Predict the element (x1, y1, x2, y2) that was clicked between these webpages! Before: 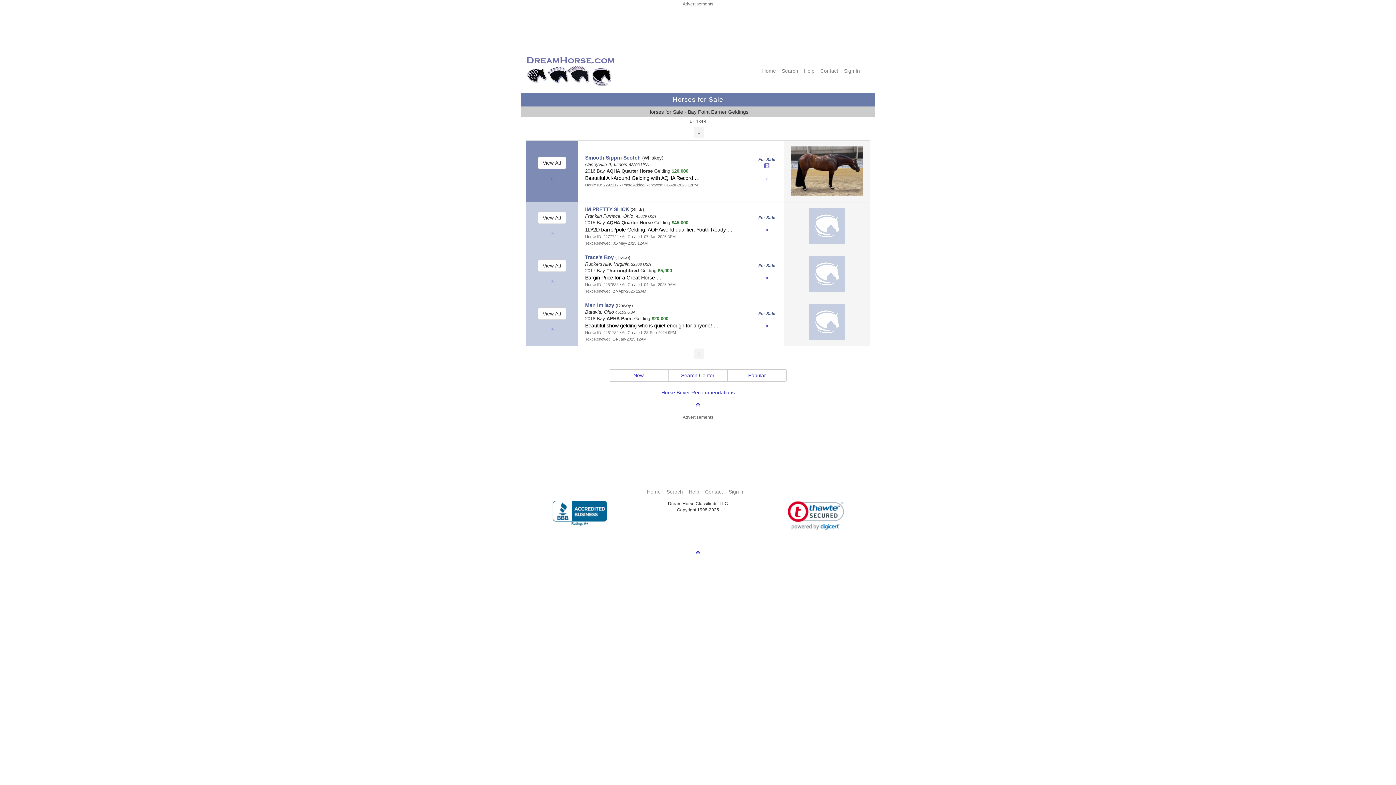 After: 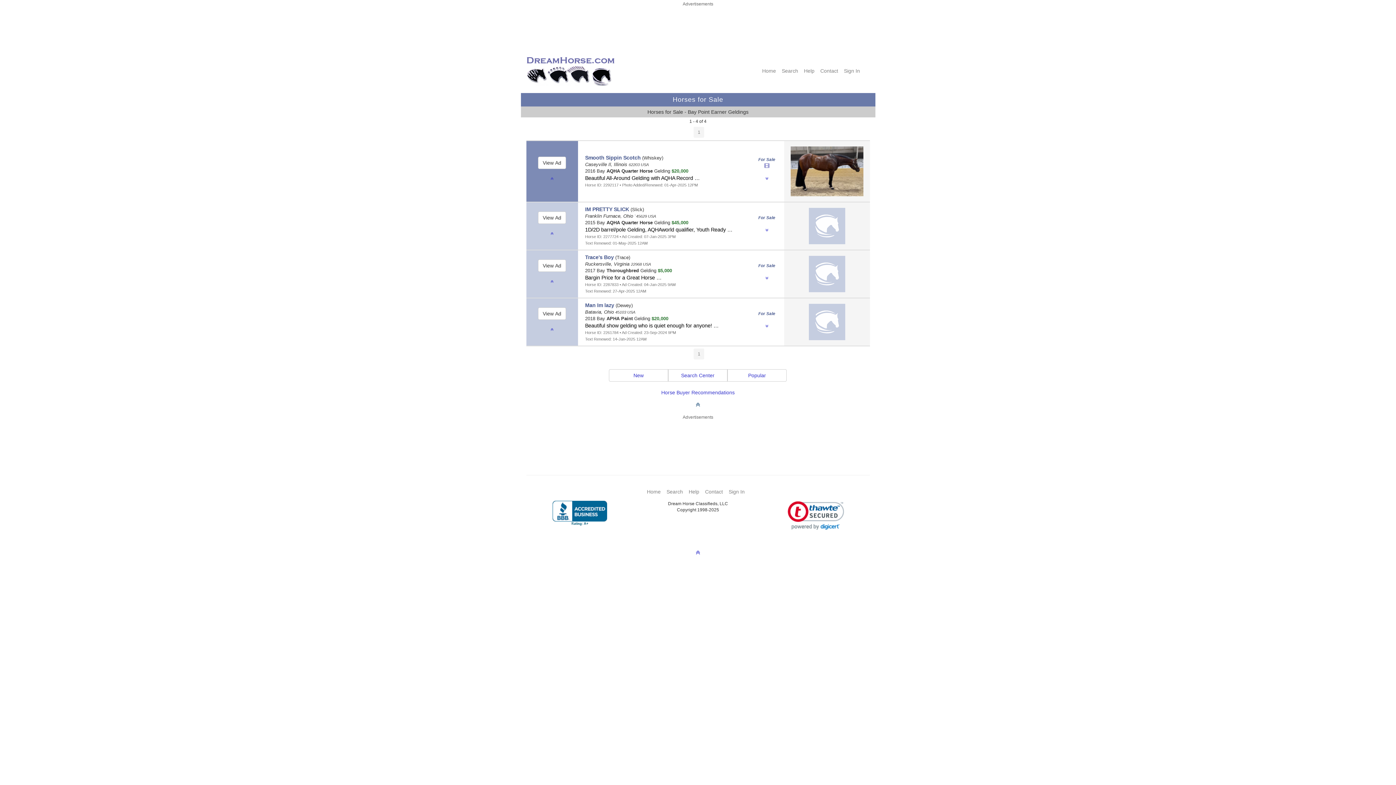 Action: bbox: (695, 400, 700, 408)